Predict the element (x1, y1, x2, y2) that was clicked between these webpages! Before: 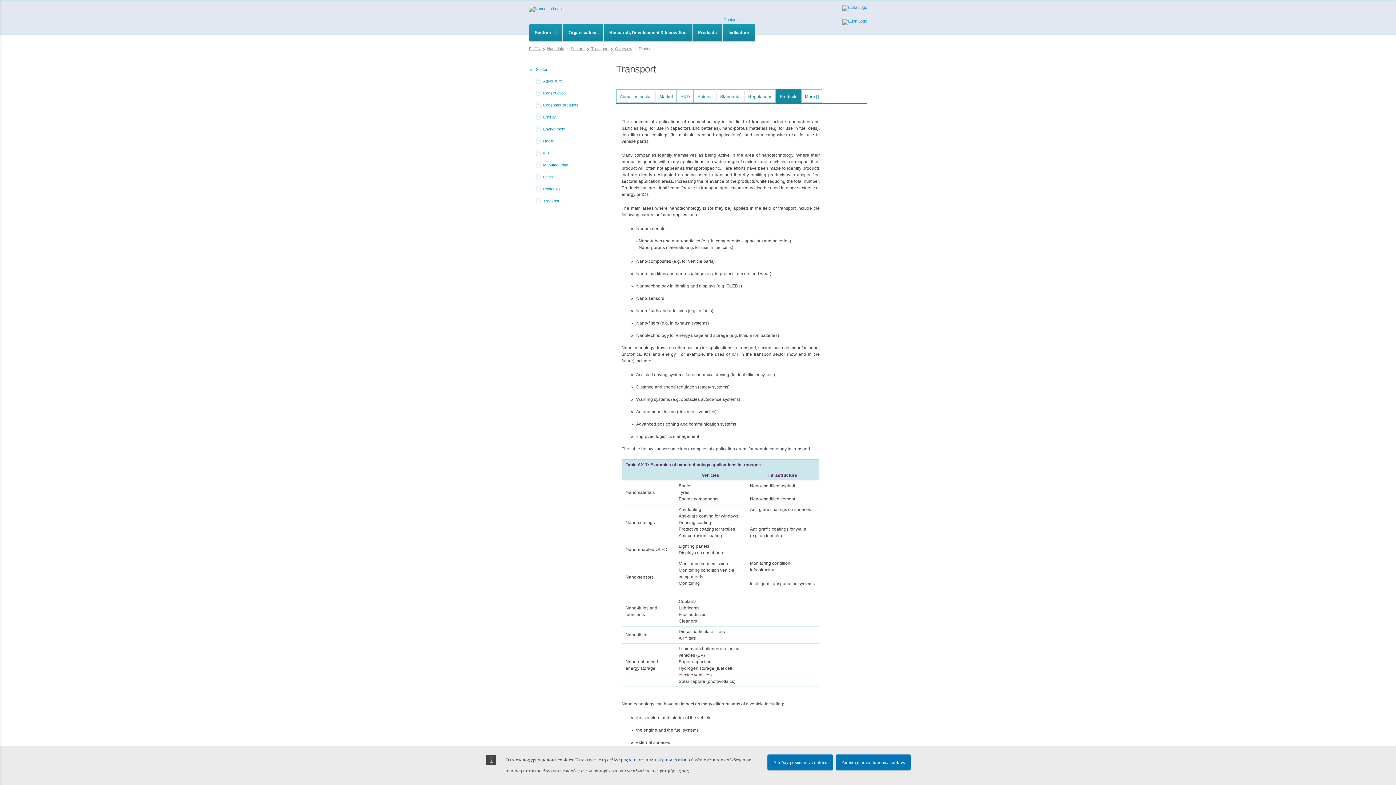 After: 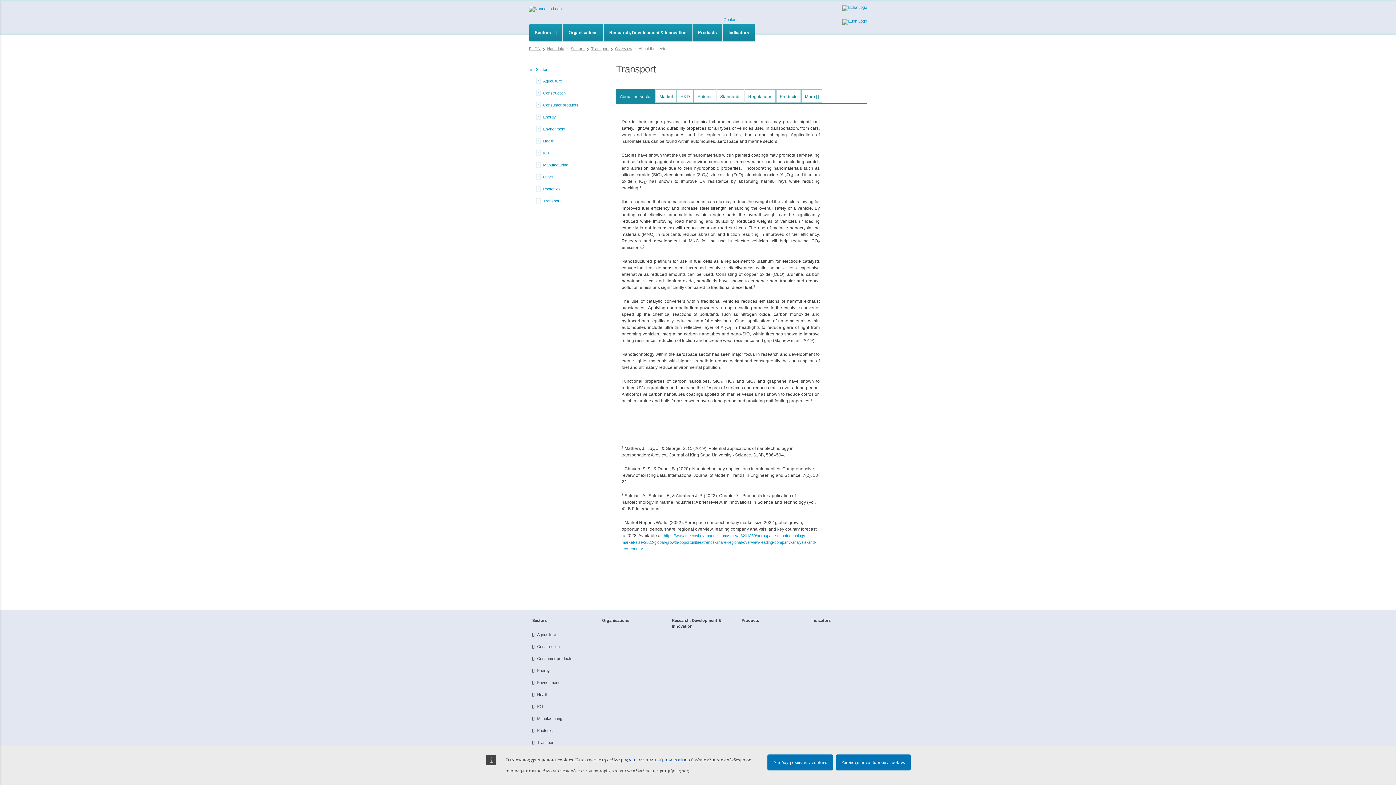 Action: bbox: (543, 195, 605, 206) label: Transport